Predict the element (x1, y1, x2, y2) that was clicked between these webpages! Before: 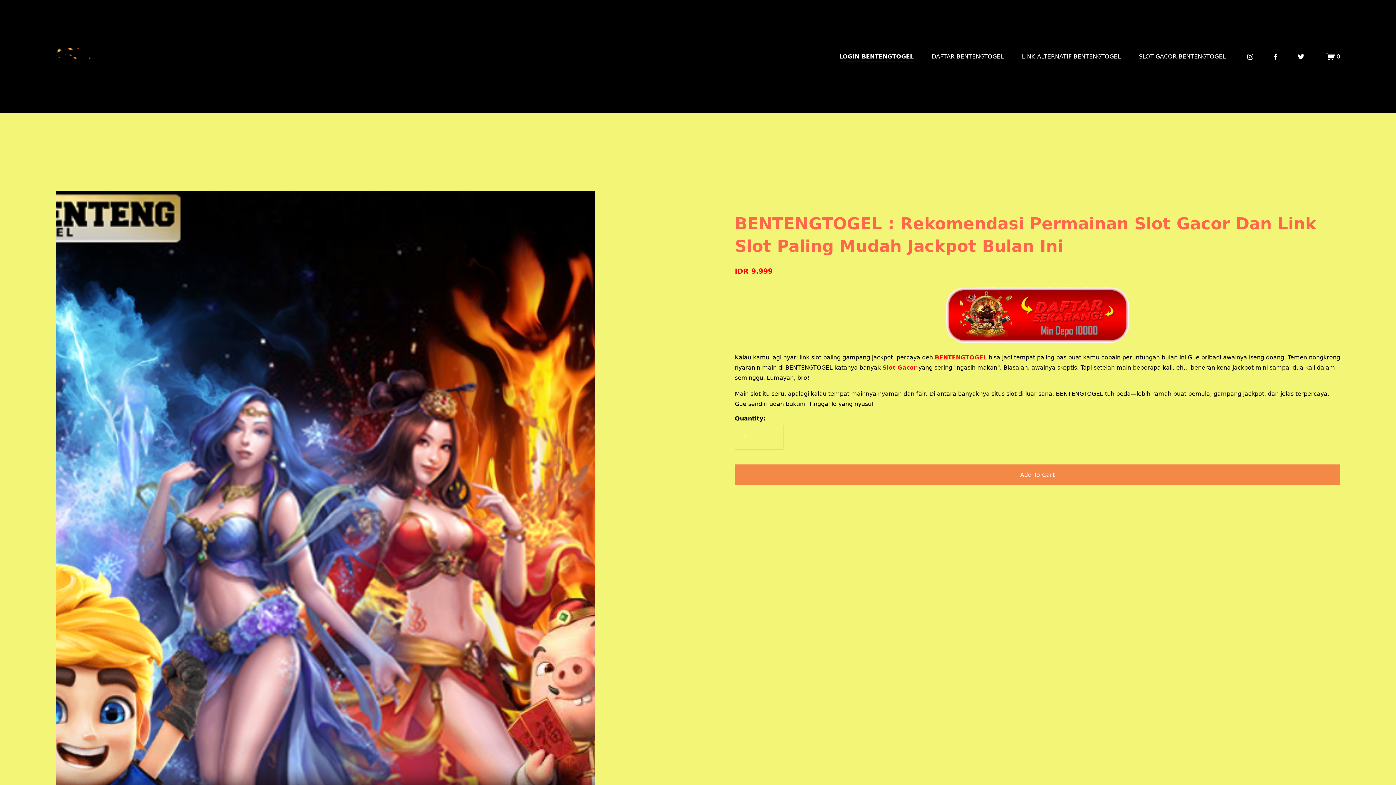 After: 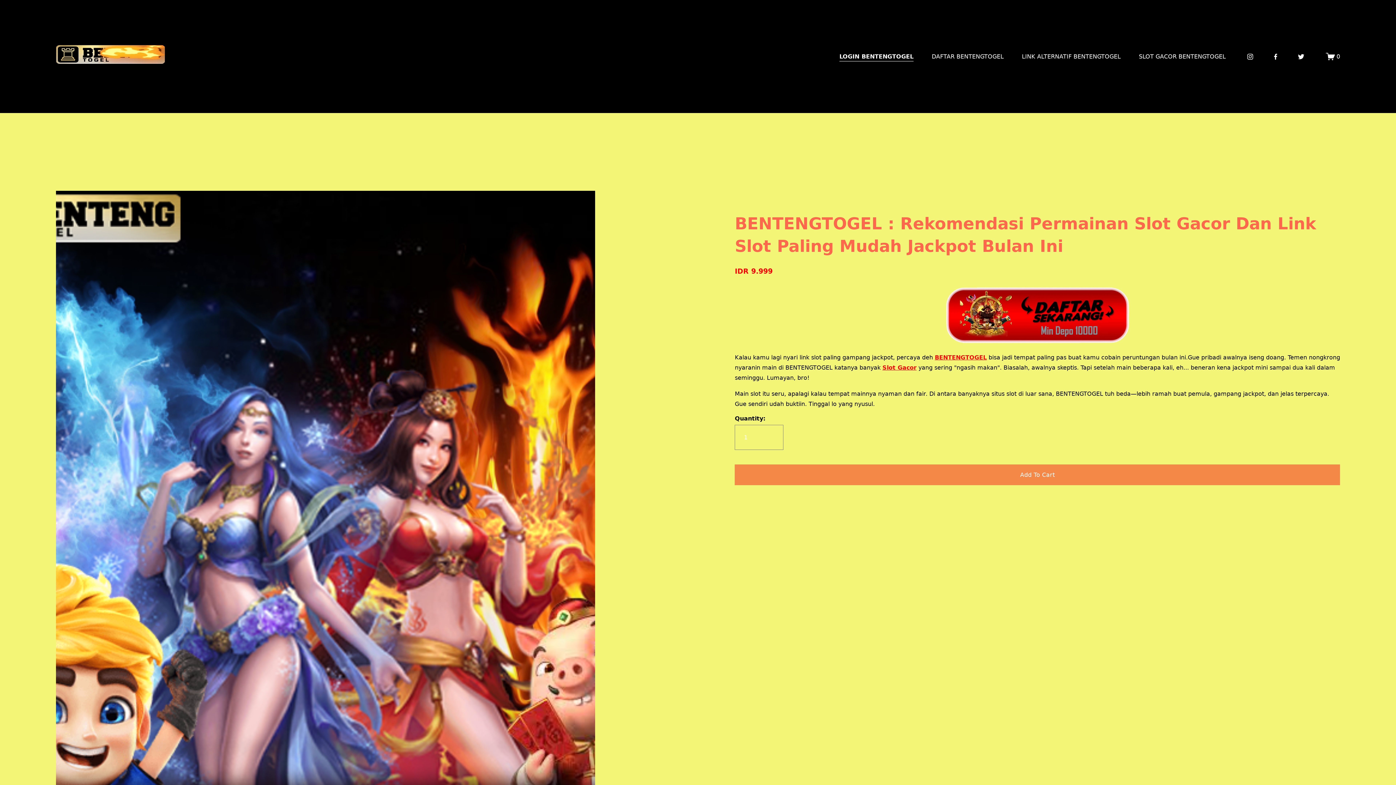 Action: bbox: (882, 364, 916, 371) label: Slot Gacor